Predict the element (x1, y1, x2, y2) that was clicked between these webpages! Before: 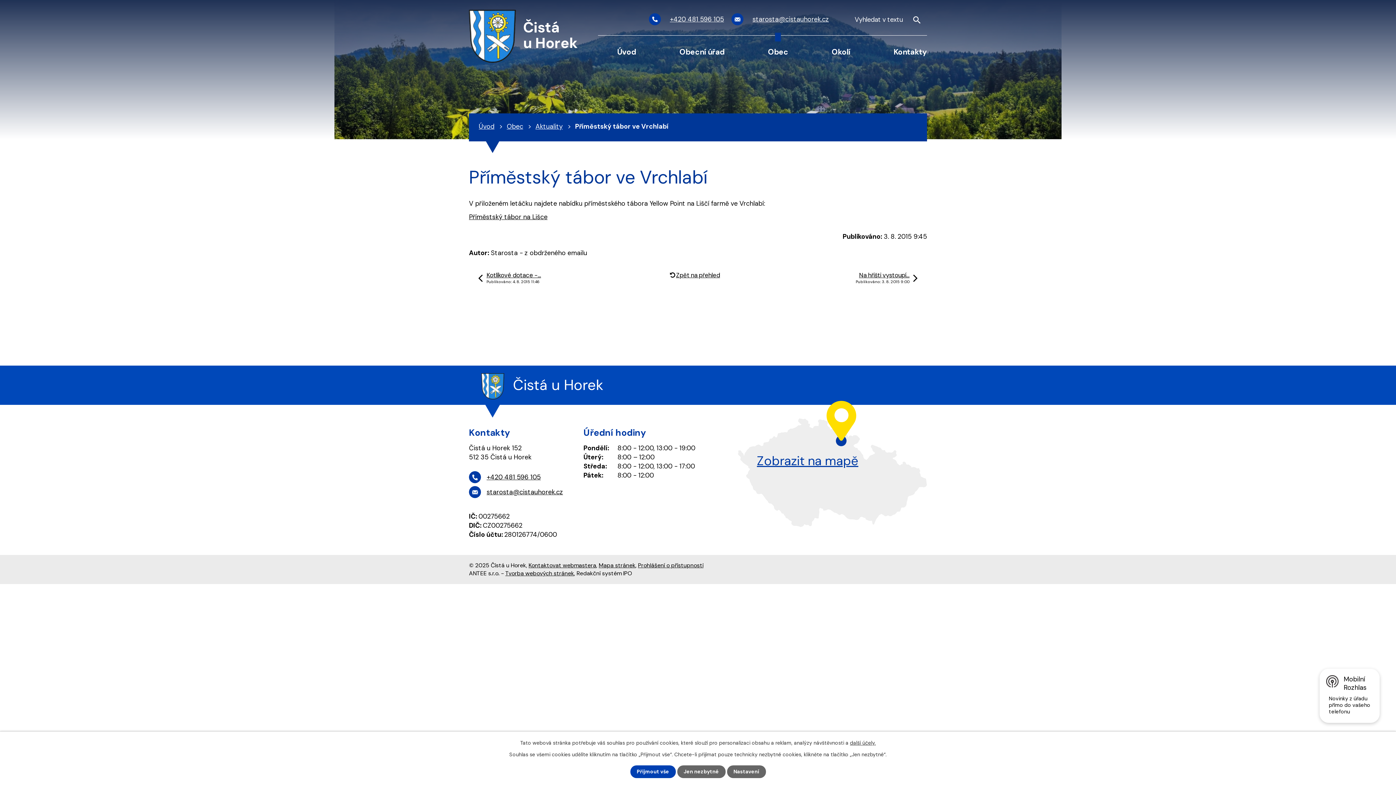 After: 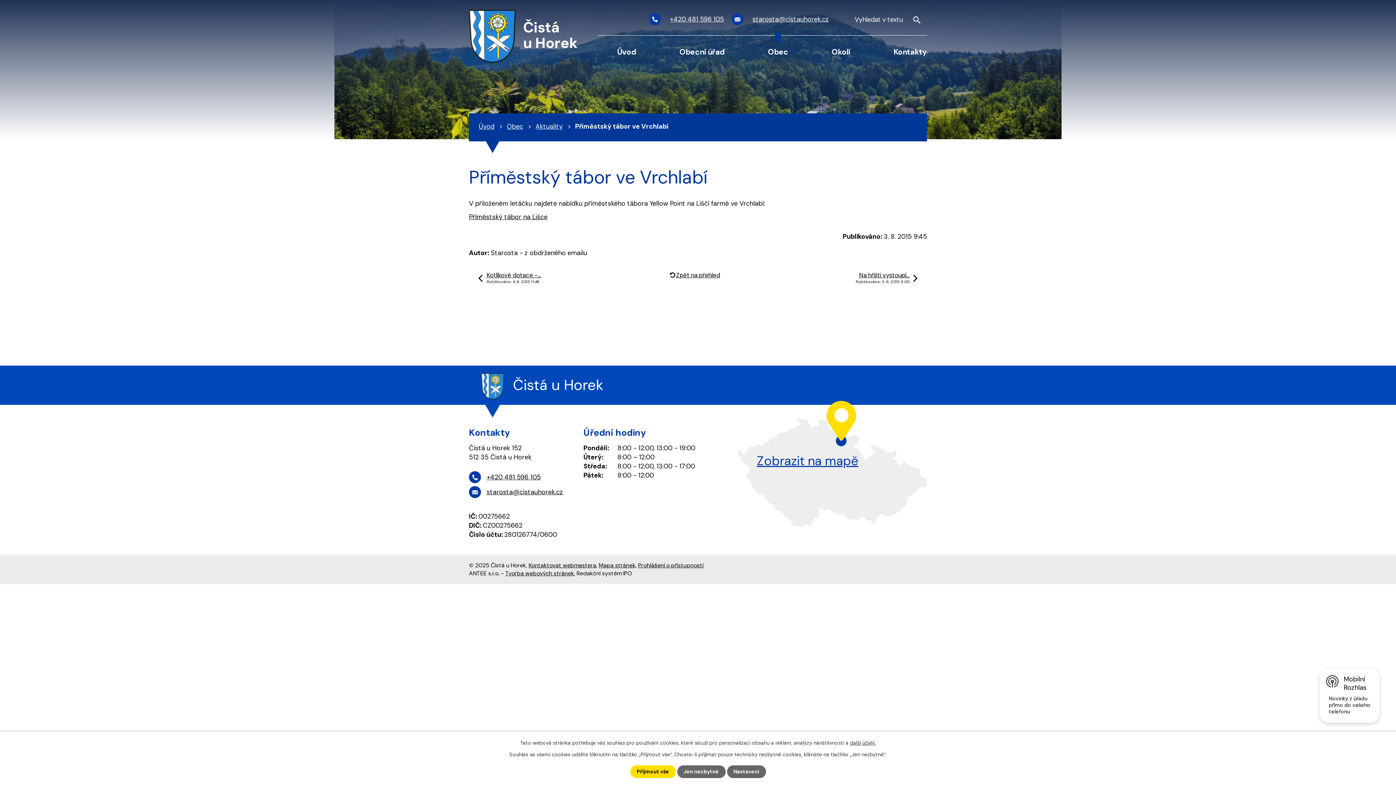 Action: bbox: (630, 765, 675, 778) label: Přijmout vše